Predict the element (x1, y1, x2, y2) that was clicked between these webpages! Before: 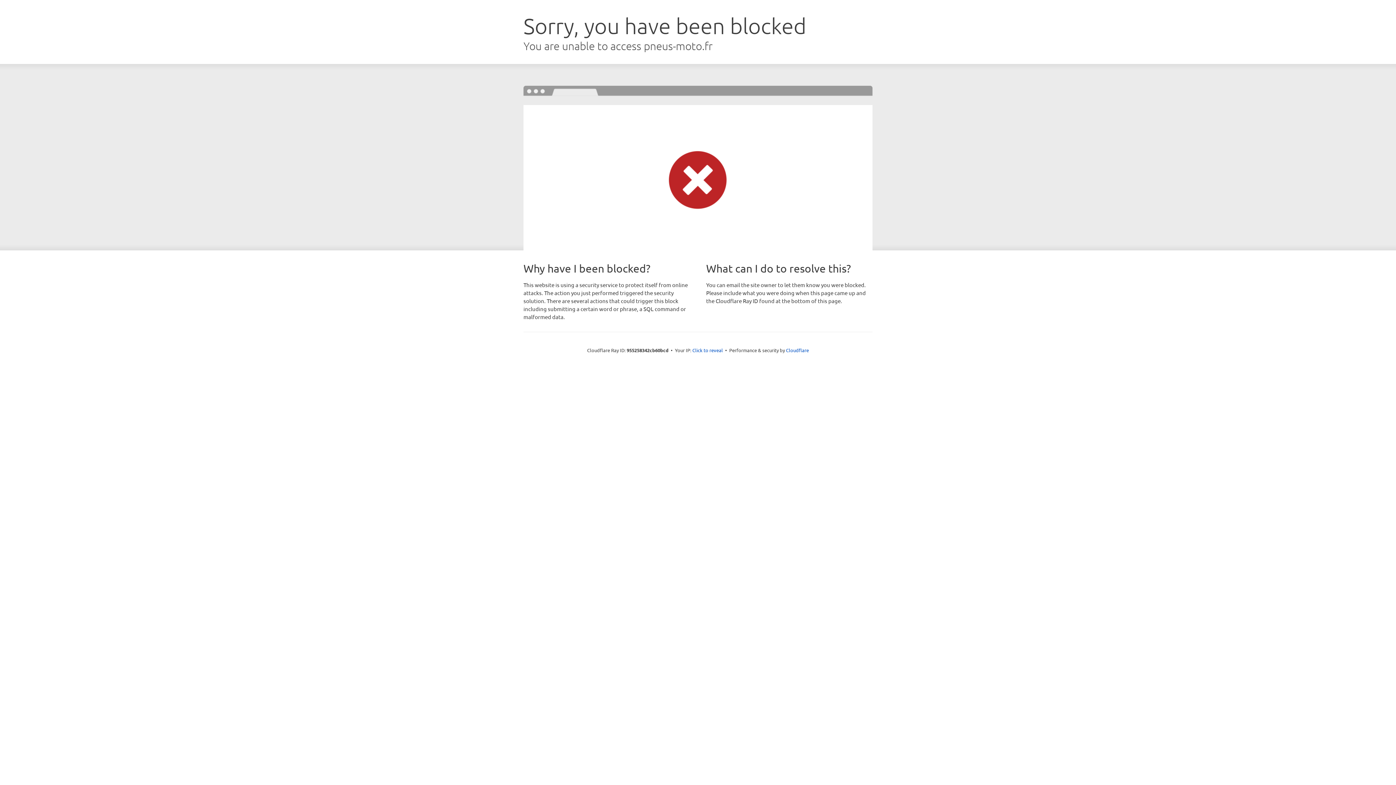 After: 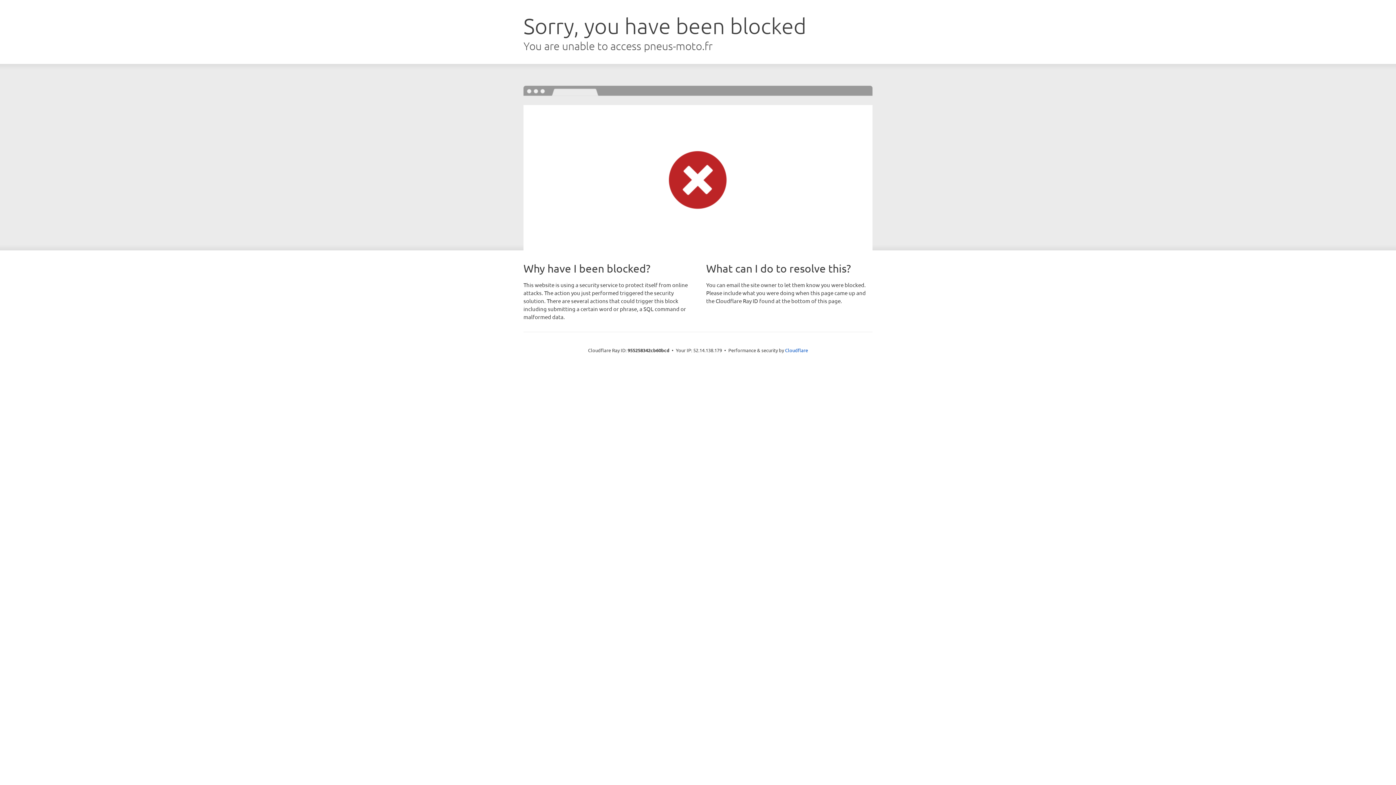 Action: bbox: (692, 346, 723, 353) label: Click to reveal